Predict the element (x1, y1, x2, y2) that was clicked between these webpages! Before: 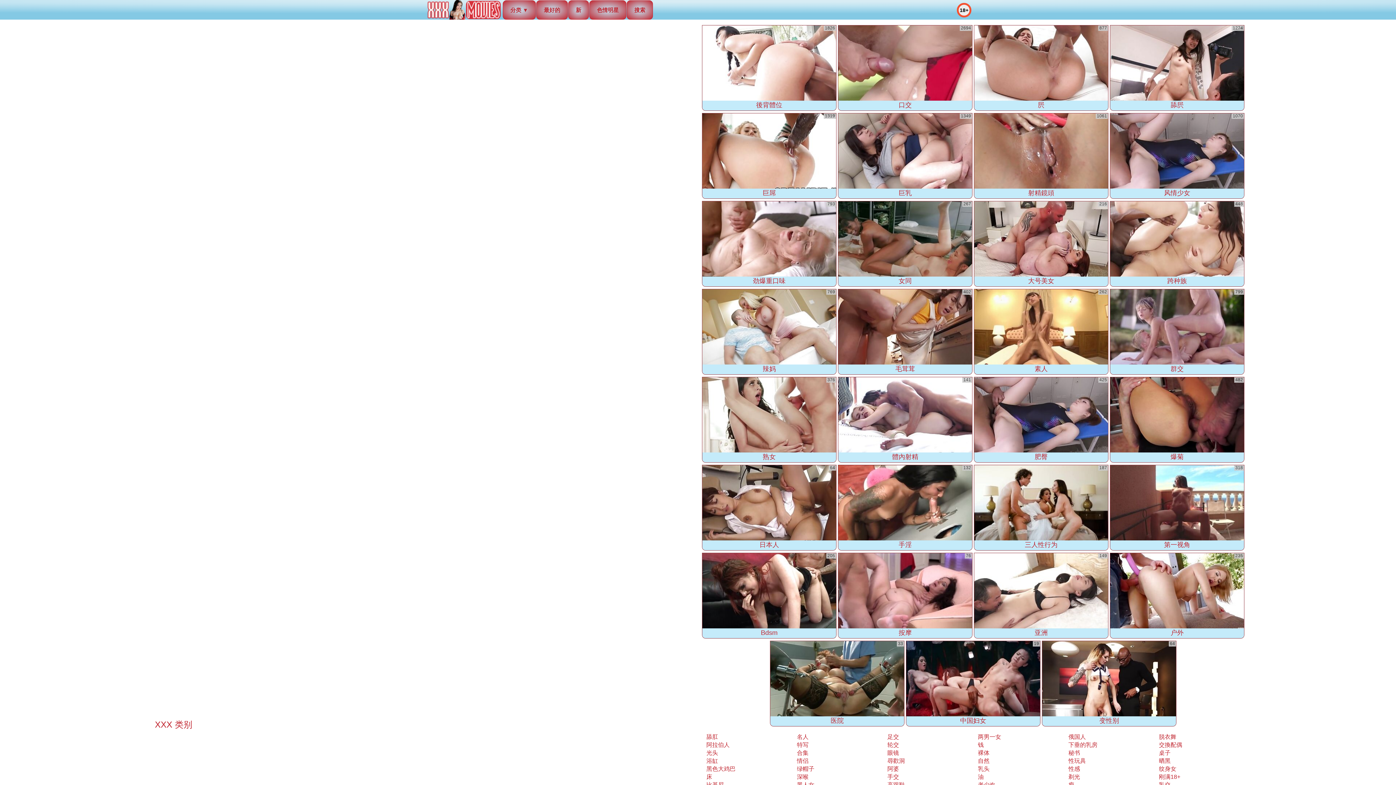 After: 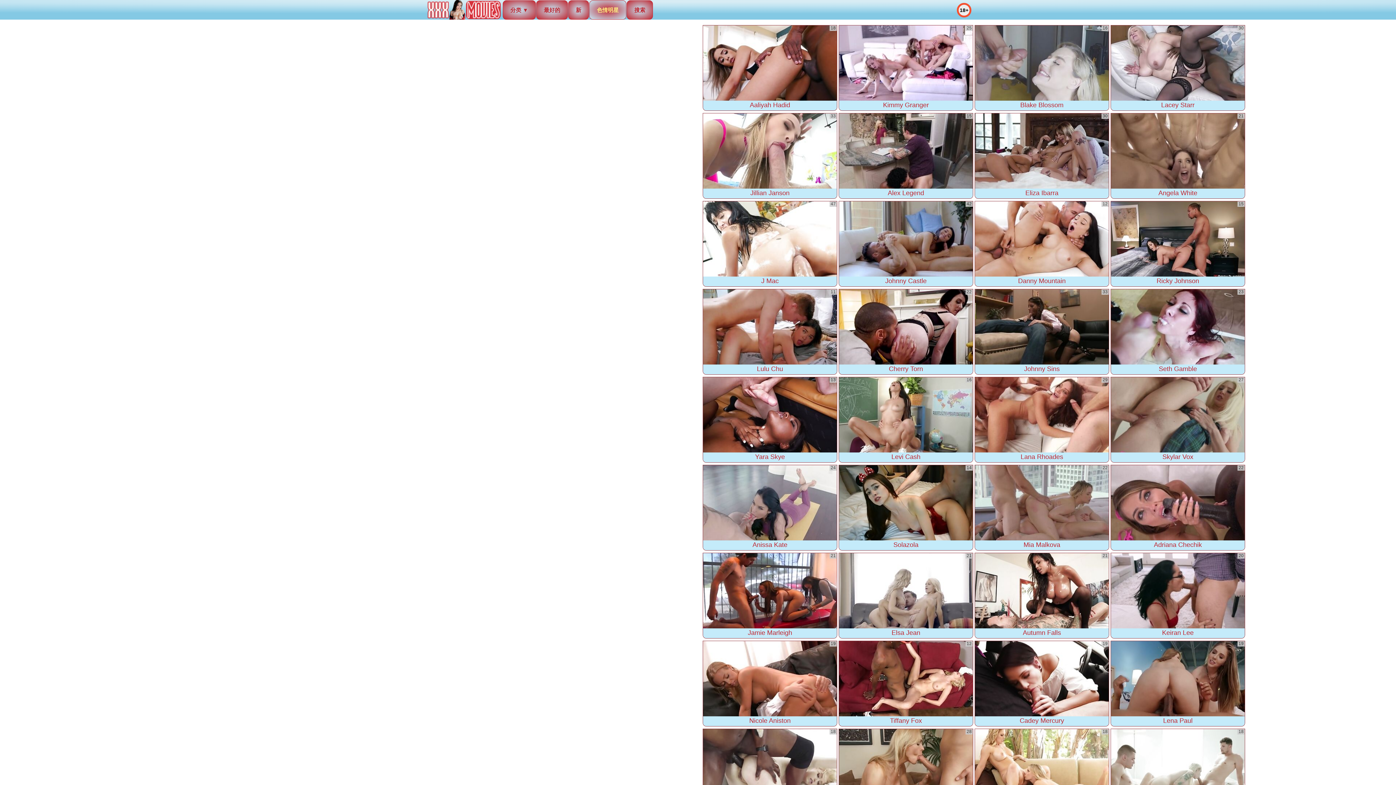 Action: bbox: (589, 0, 626, 19) label: 色情明星